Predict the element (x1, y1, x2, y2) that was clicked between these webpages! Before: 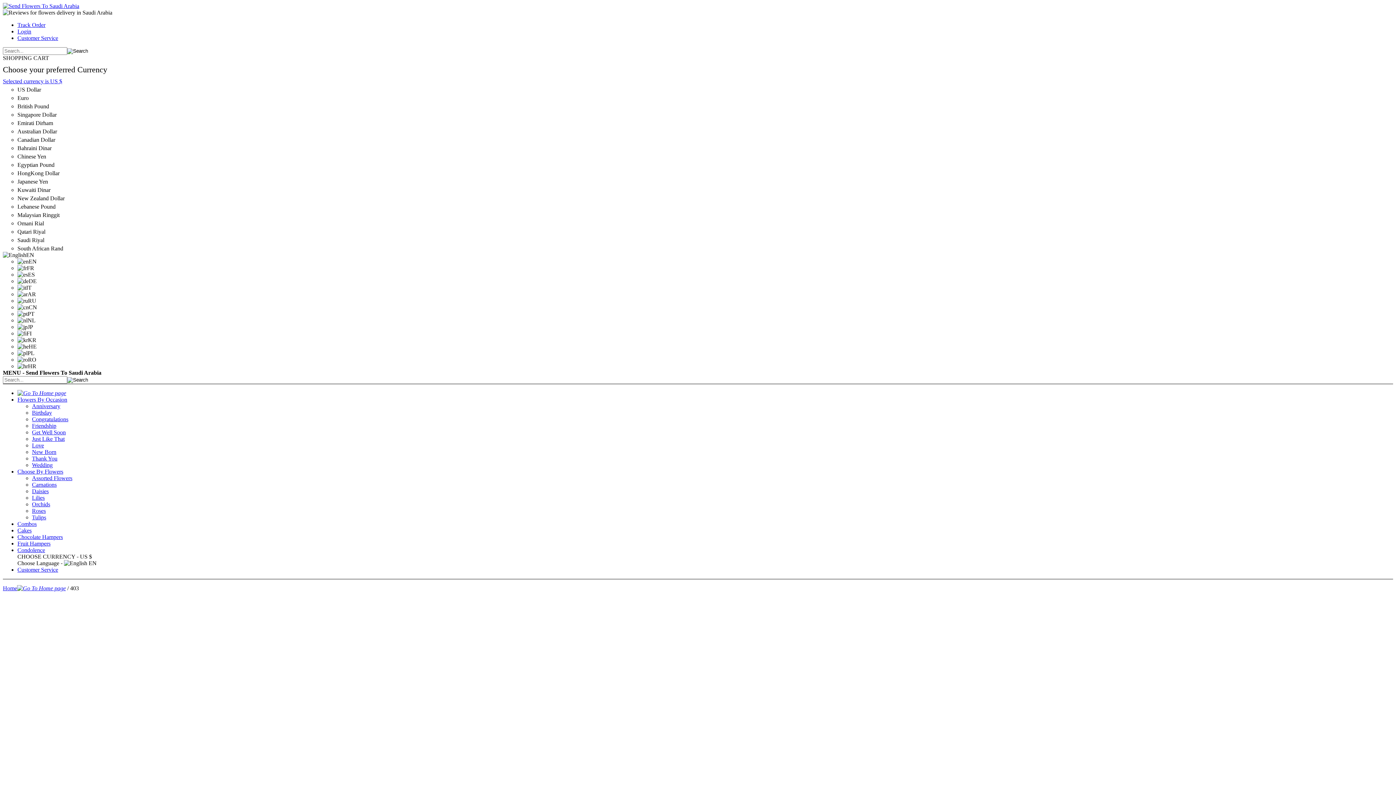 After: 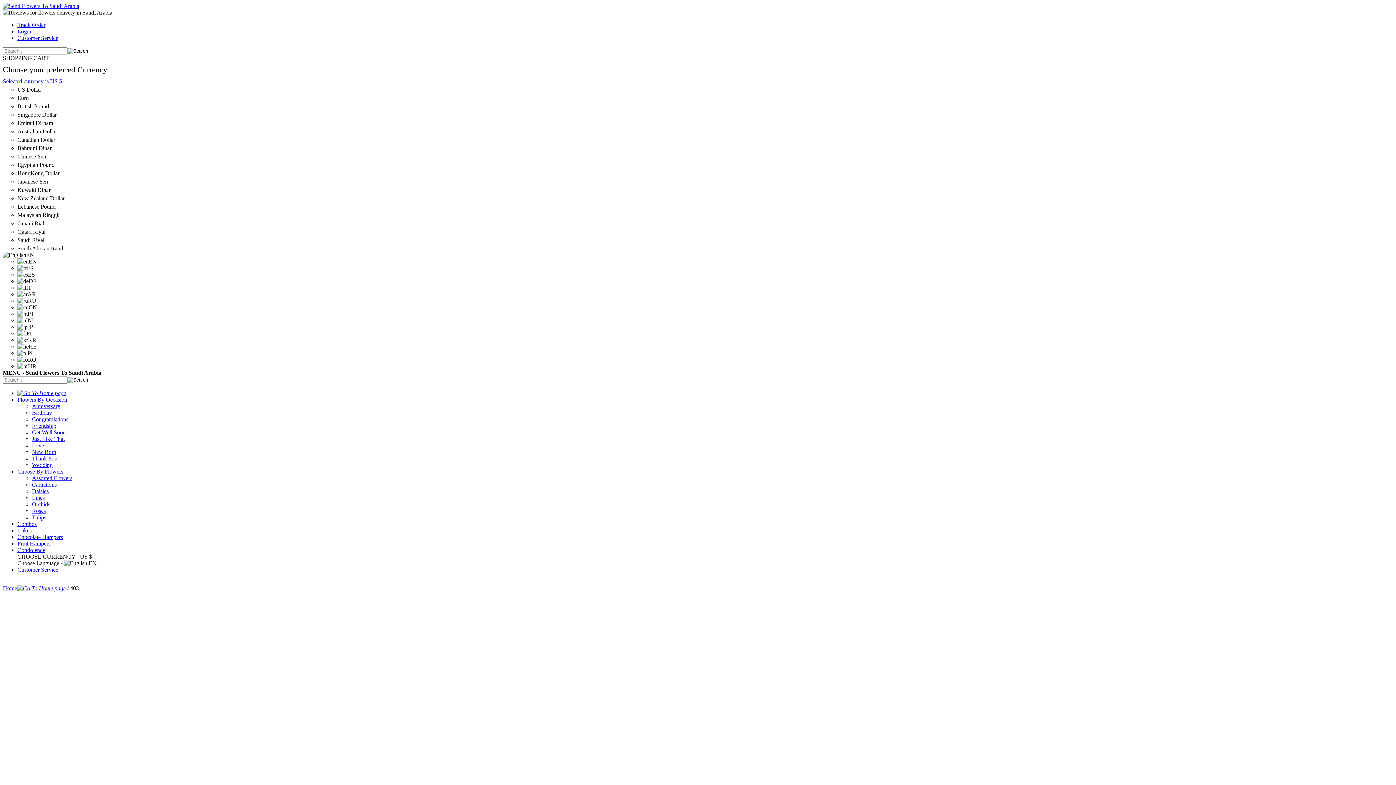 Action: label: Wedding bbox: (32, 462, 52, 468)